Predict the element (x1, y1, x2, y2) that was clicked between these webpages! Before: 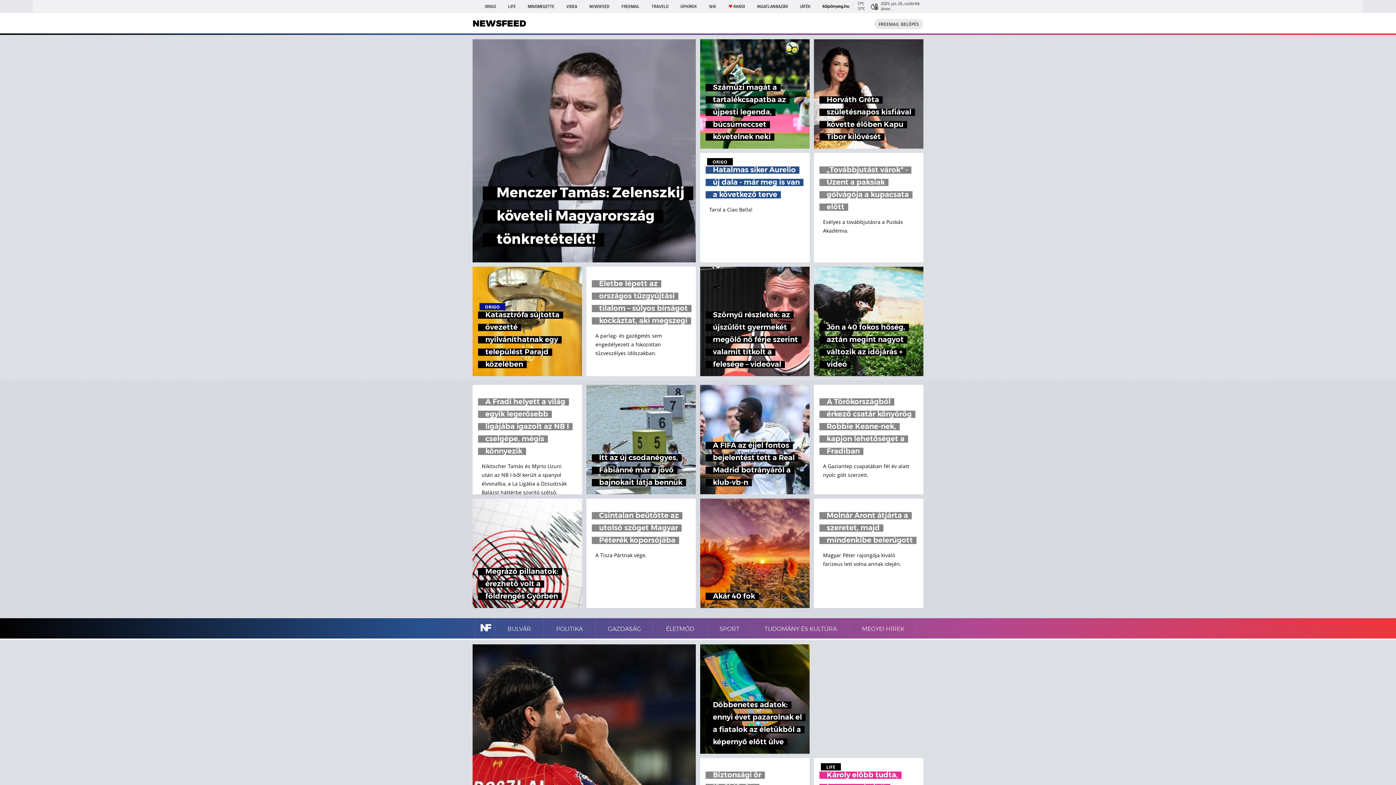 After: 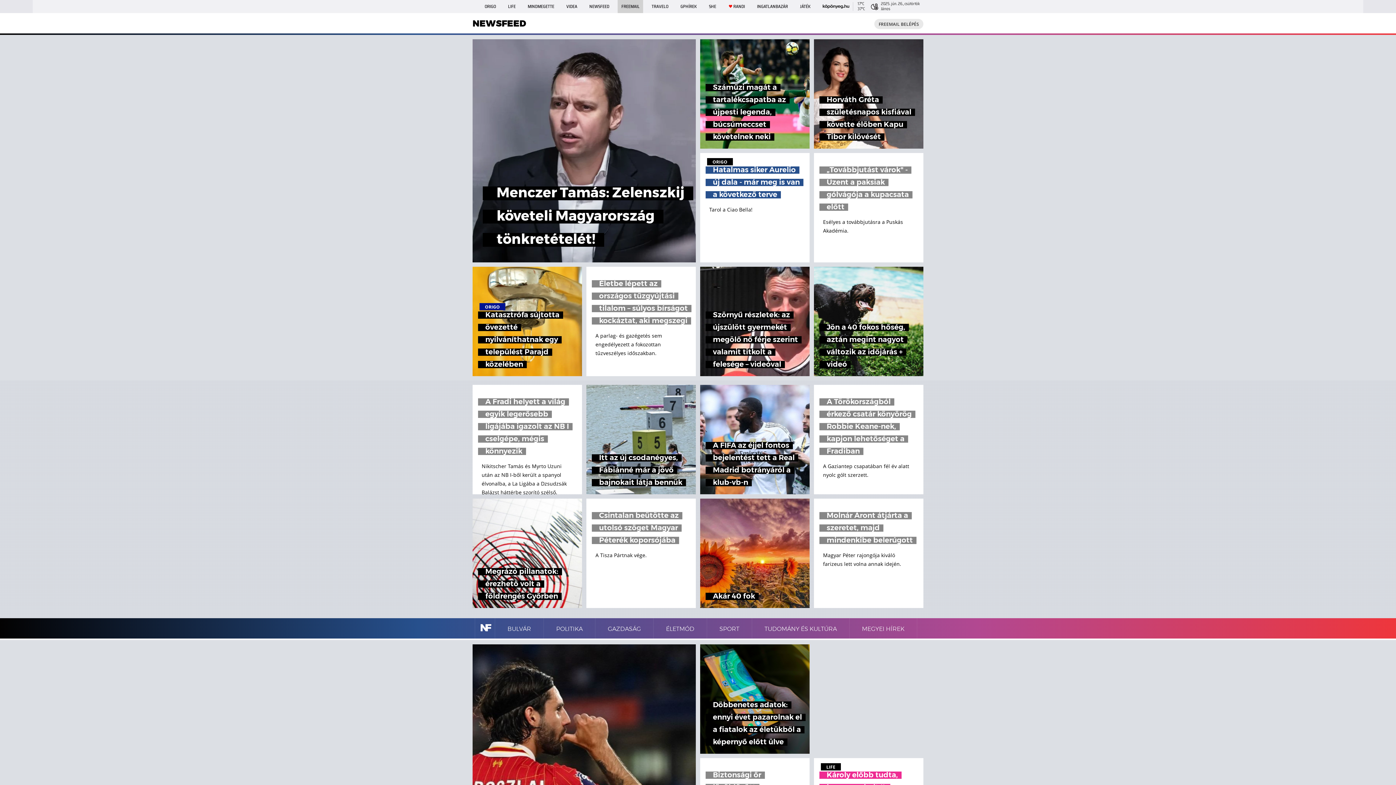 Action: label: FREEMAIL bbox: (617, 0, 643, 13)